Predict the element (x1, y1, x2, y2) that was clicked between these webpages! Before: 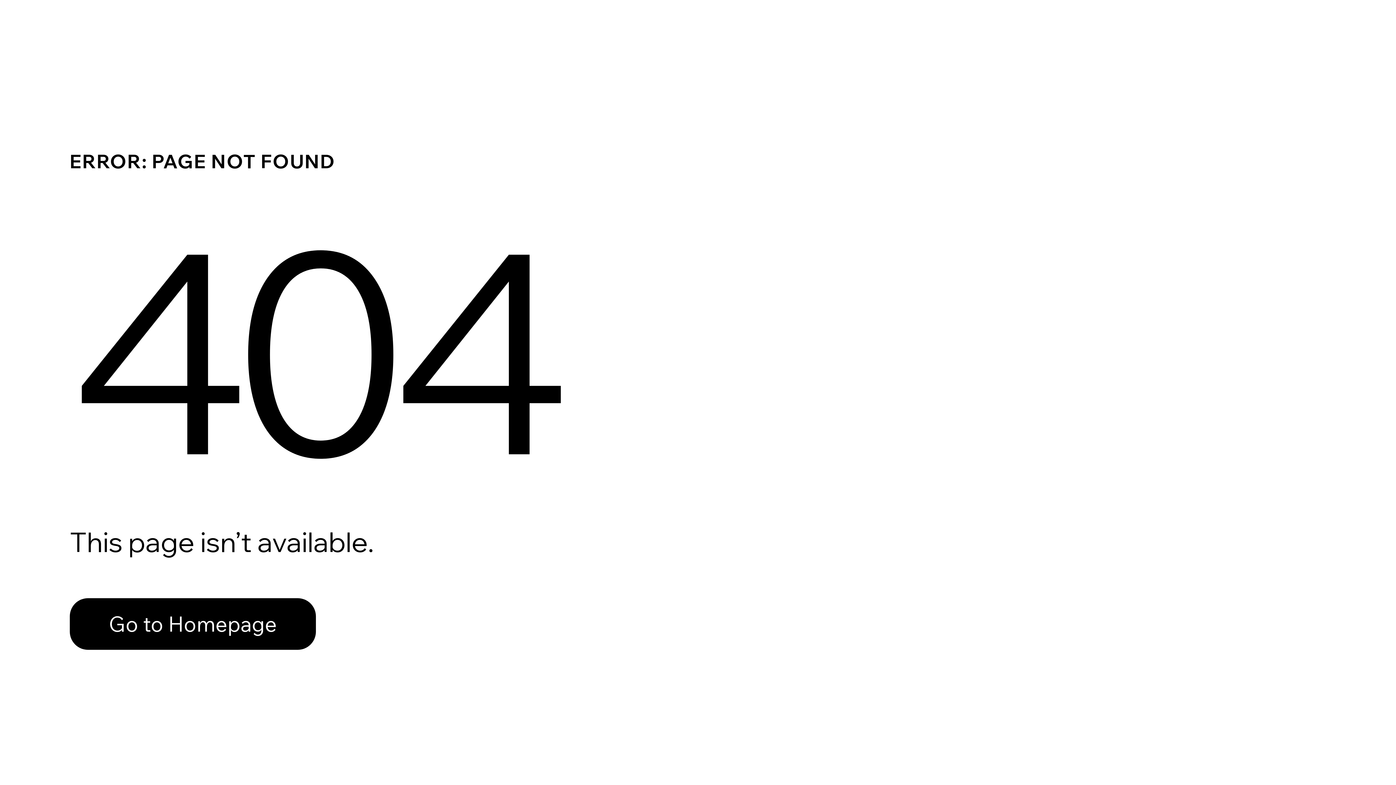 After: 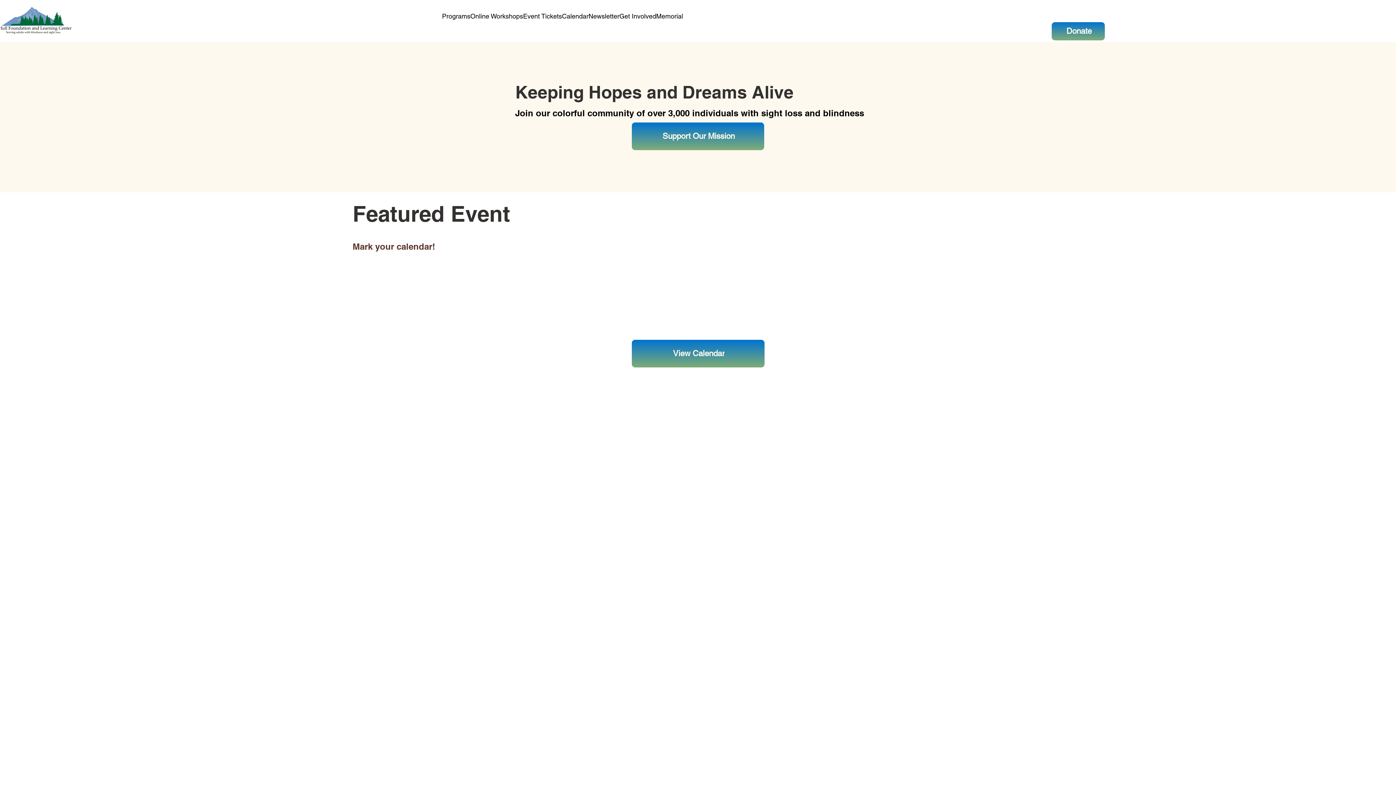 Action: label: Go to Homepage bbox: (69, 582, 768, 659)